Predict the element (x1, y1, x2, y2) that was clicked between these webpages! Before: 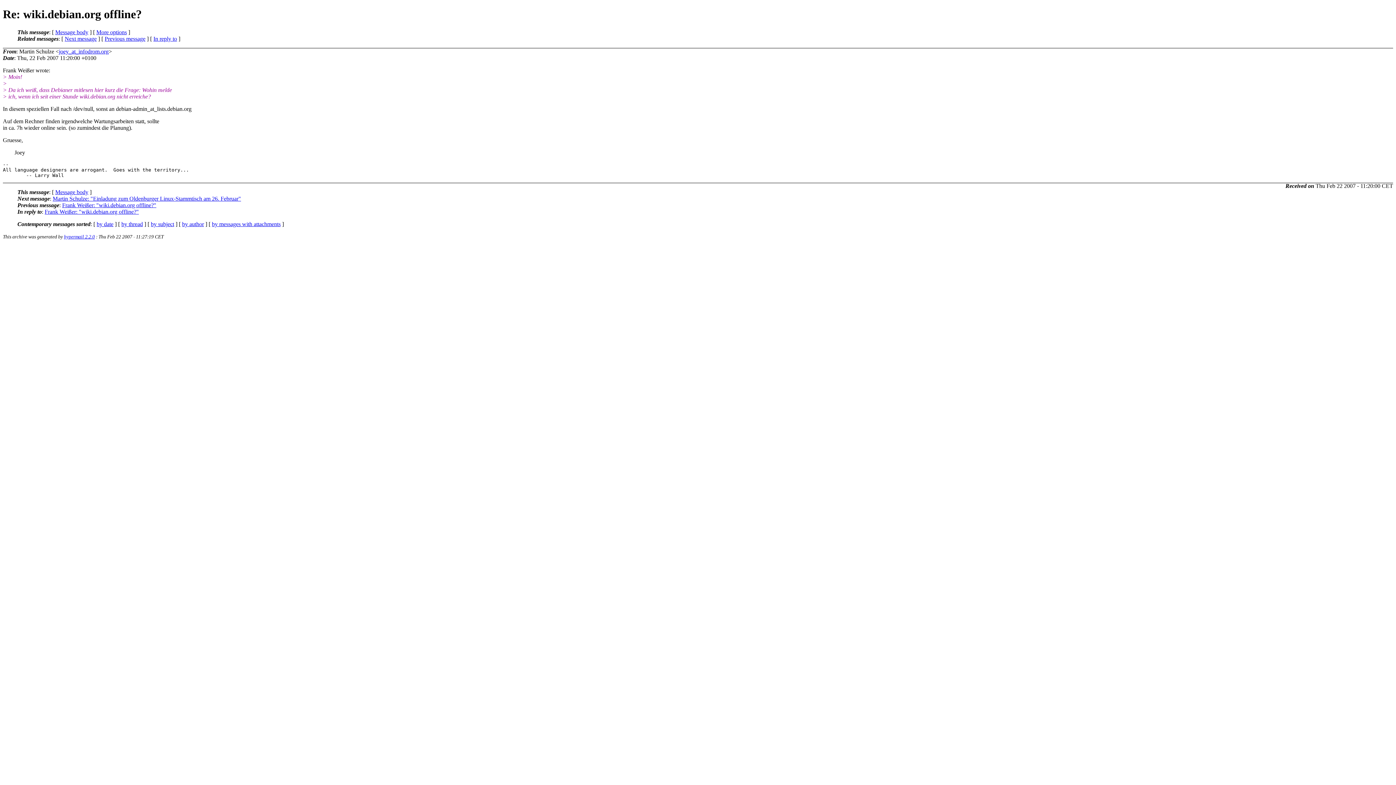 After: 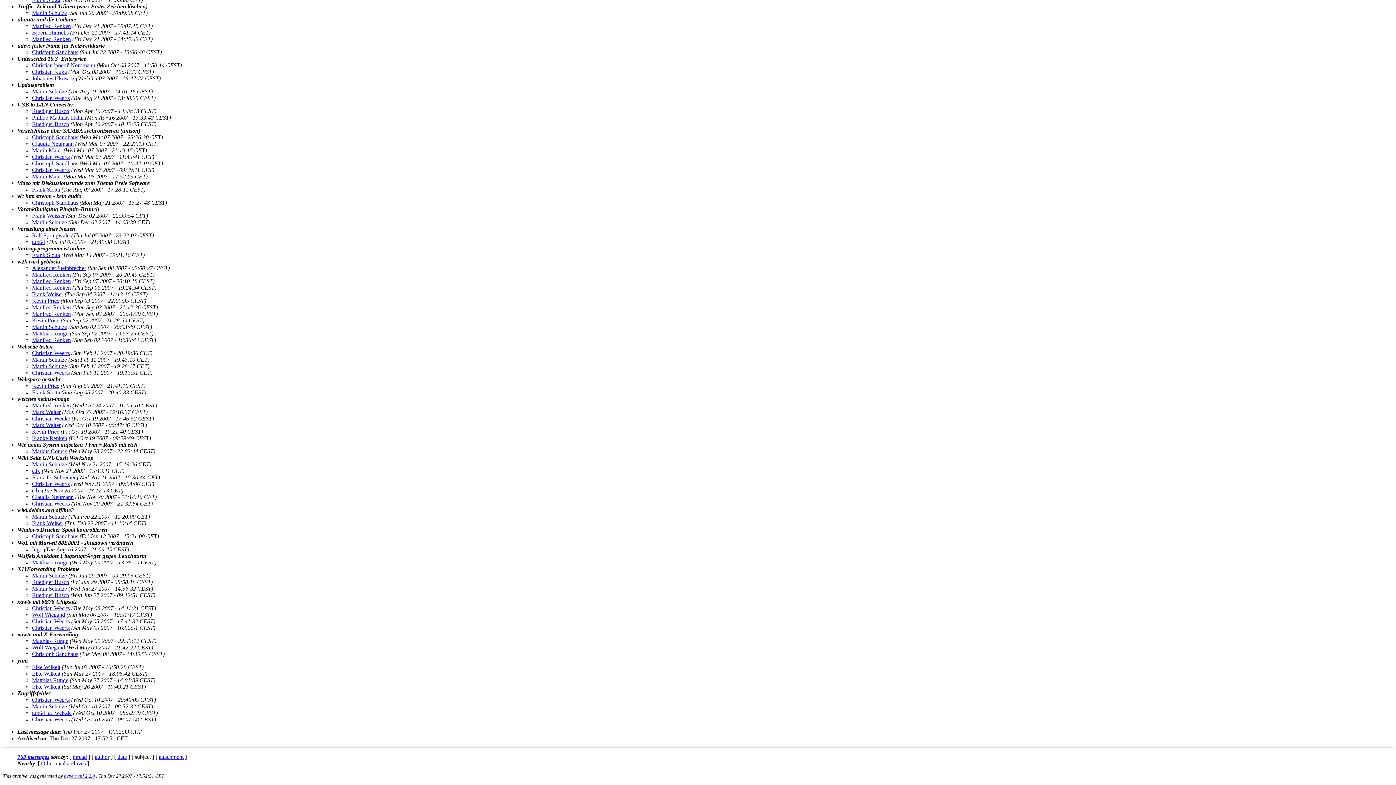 Action: label: by subject bbox: (150, 221, 174, 227)